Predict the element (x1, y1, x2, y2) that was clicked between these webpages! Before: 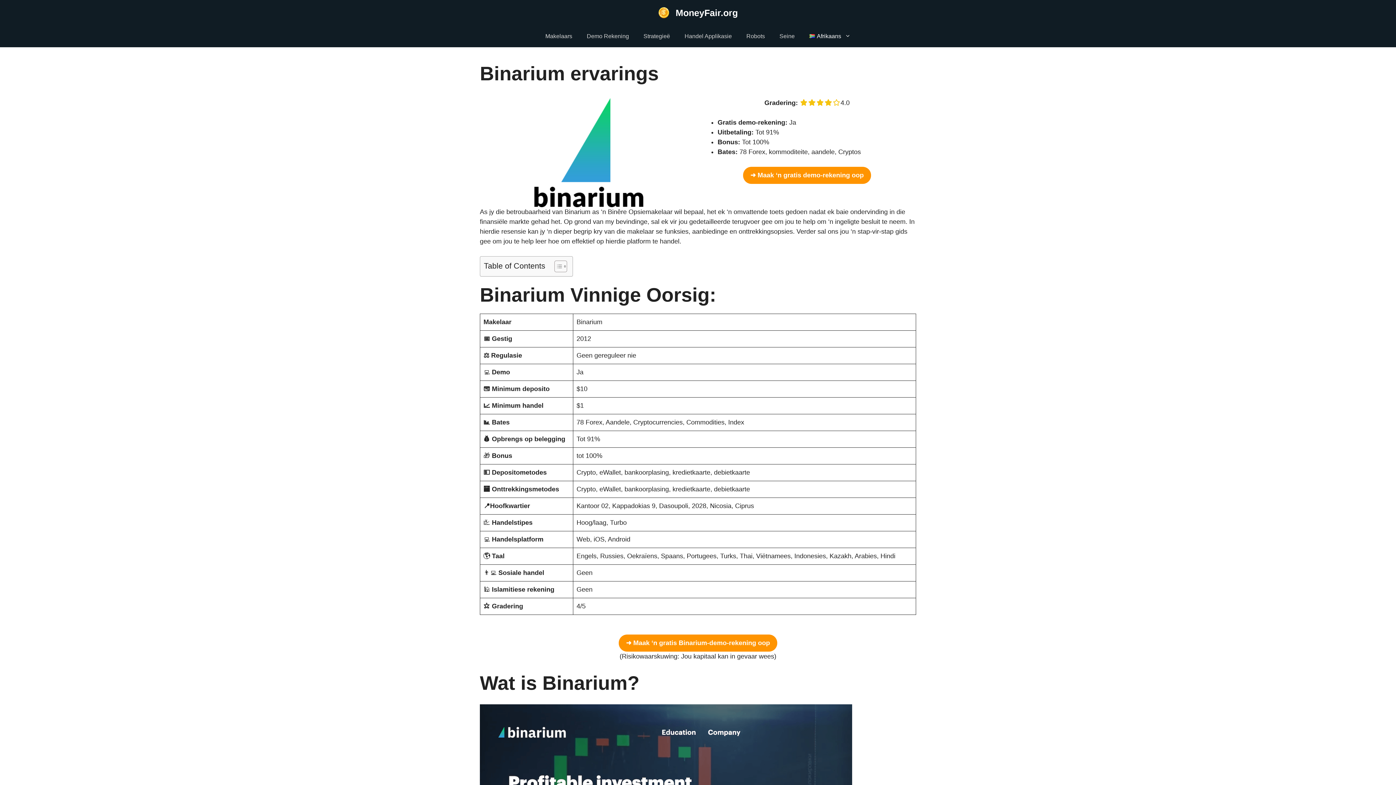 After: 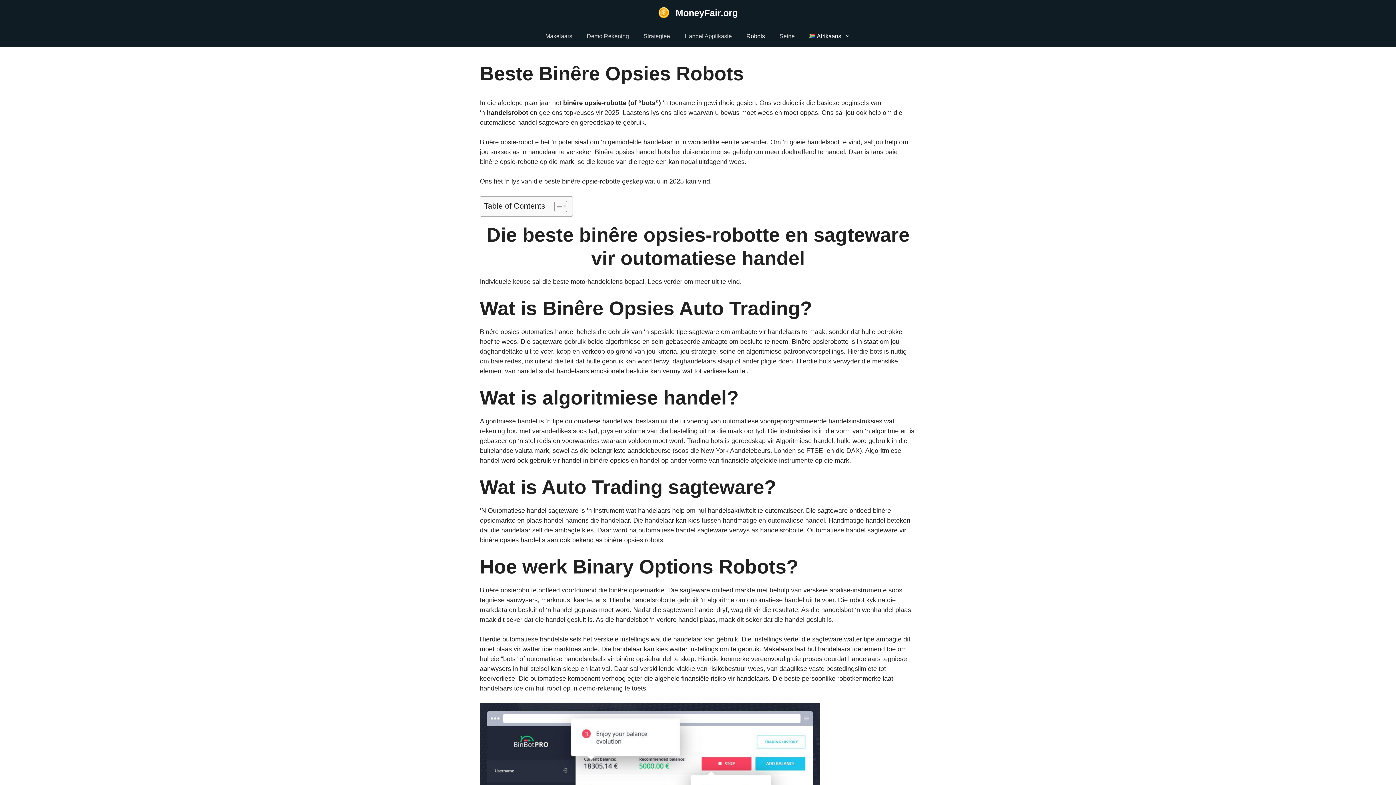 Action: label: Robots bbox: (739, 25, 772, 47)